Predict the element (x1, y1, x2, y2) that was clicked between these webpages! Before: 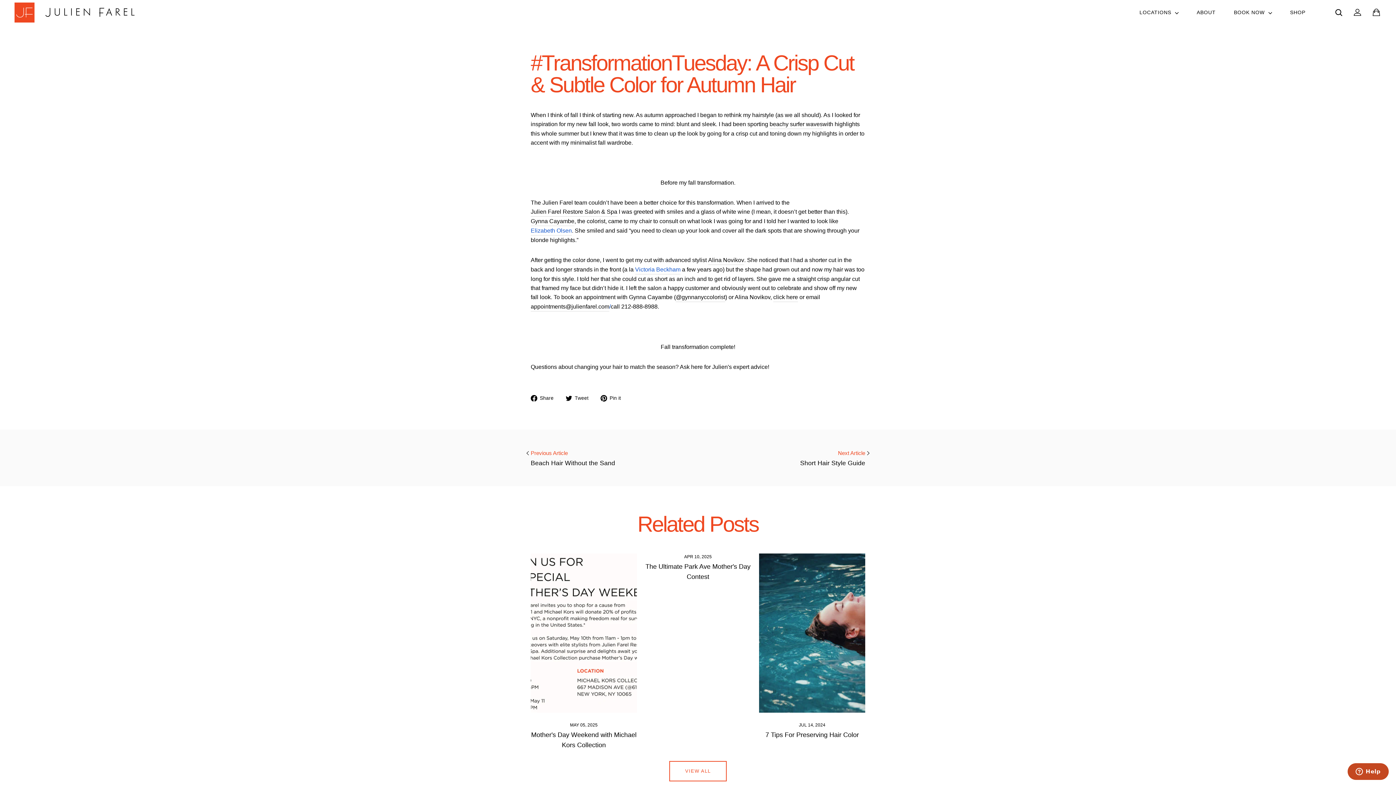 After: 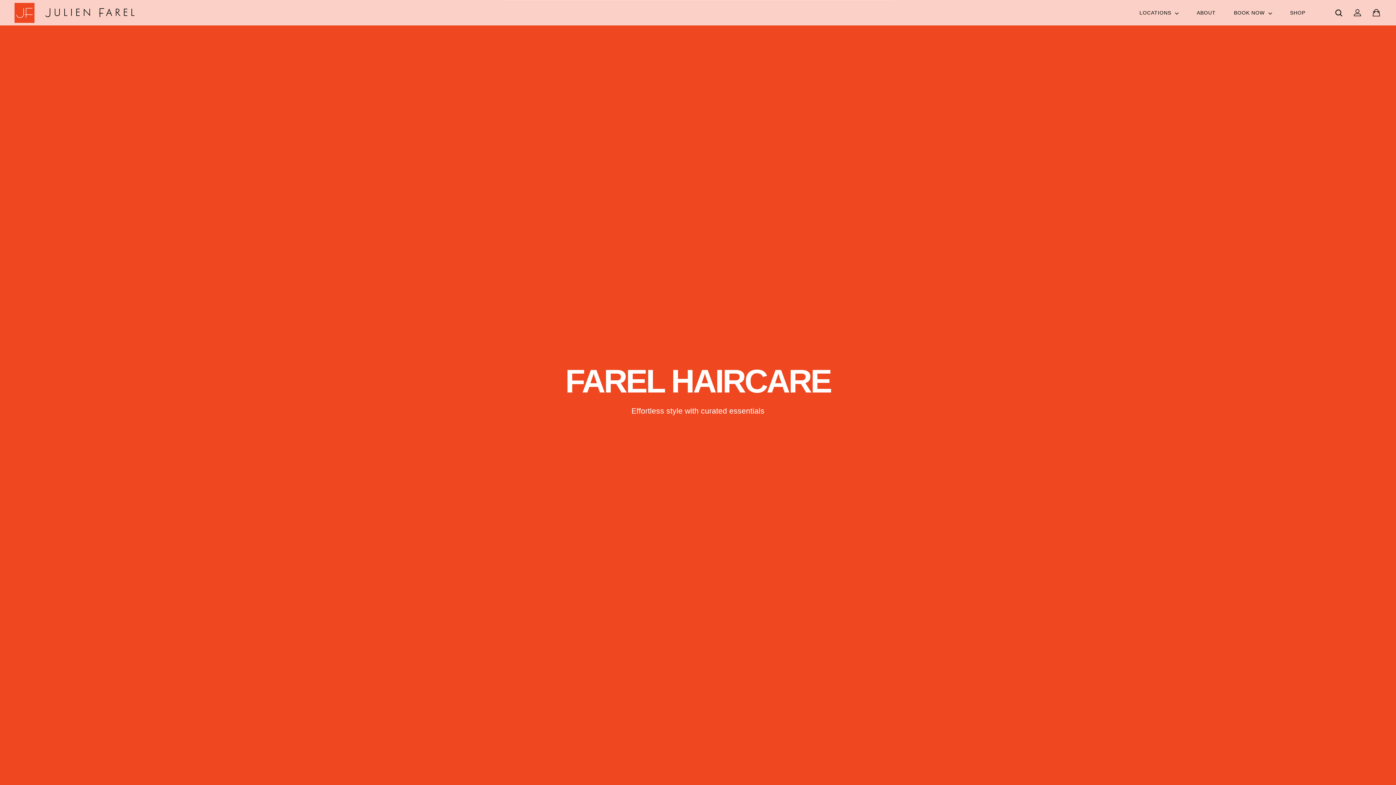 Action: bbox: (1281, 5, 1314, 19) label: SHOP